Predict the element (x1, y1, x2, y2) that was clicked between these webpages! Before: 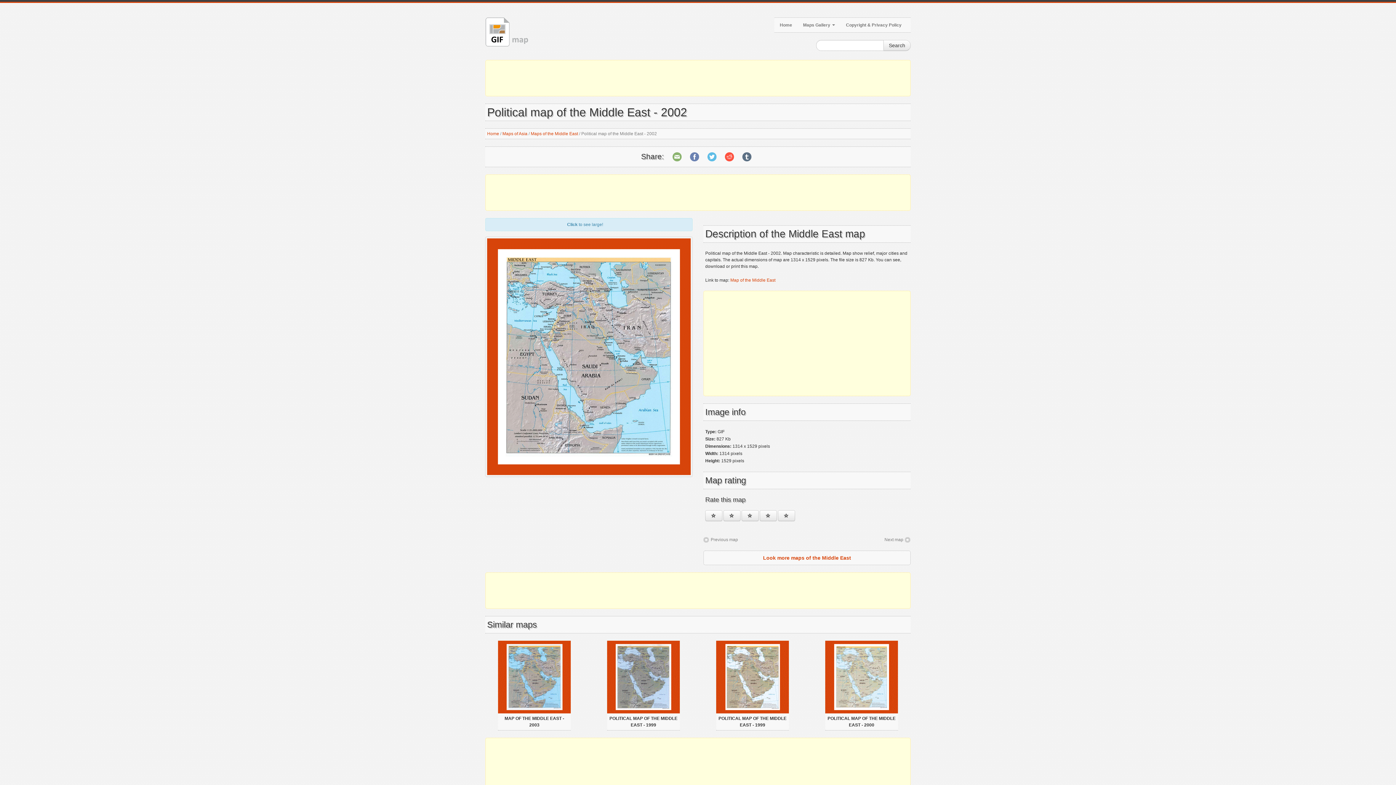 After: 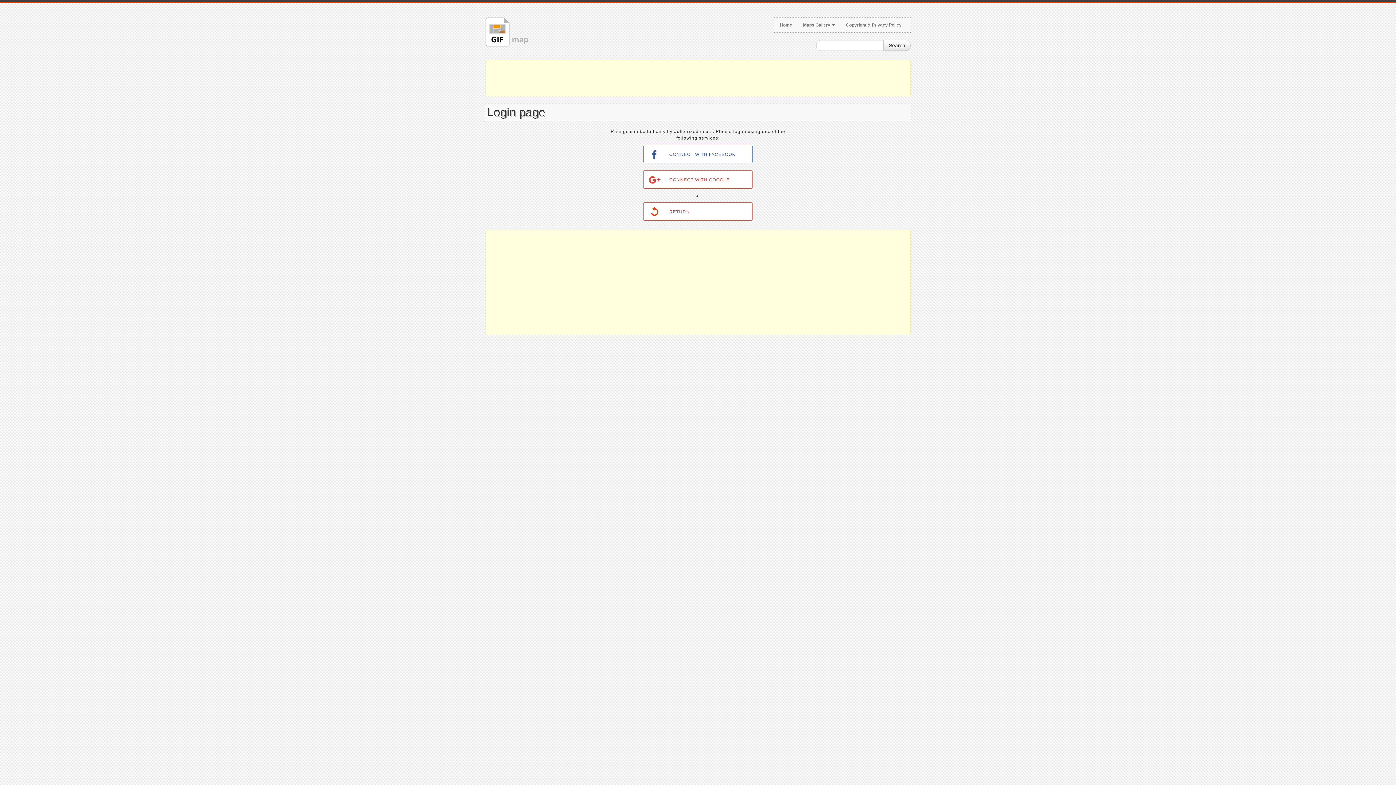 Action: bbox: (760, 510, 777, 521)